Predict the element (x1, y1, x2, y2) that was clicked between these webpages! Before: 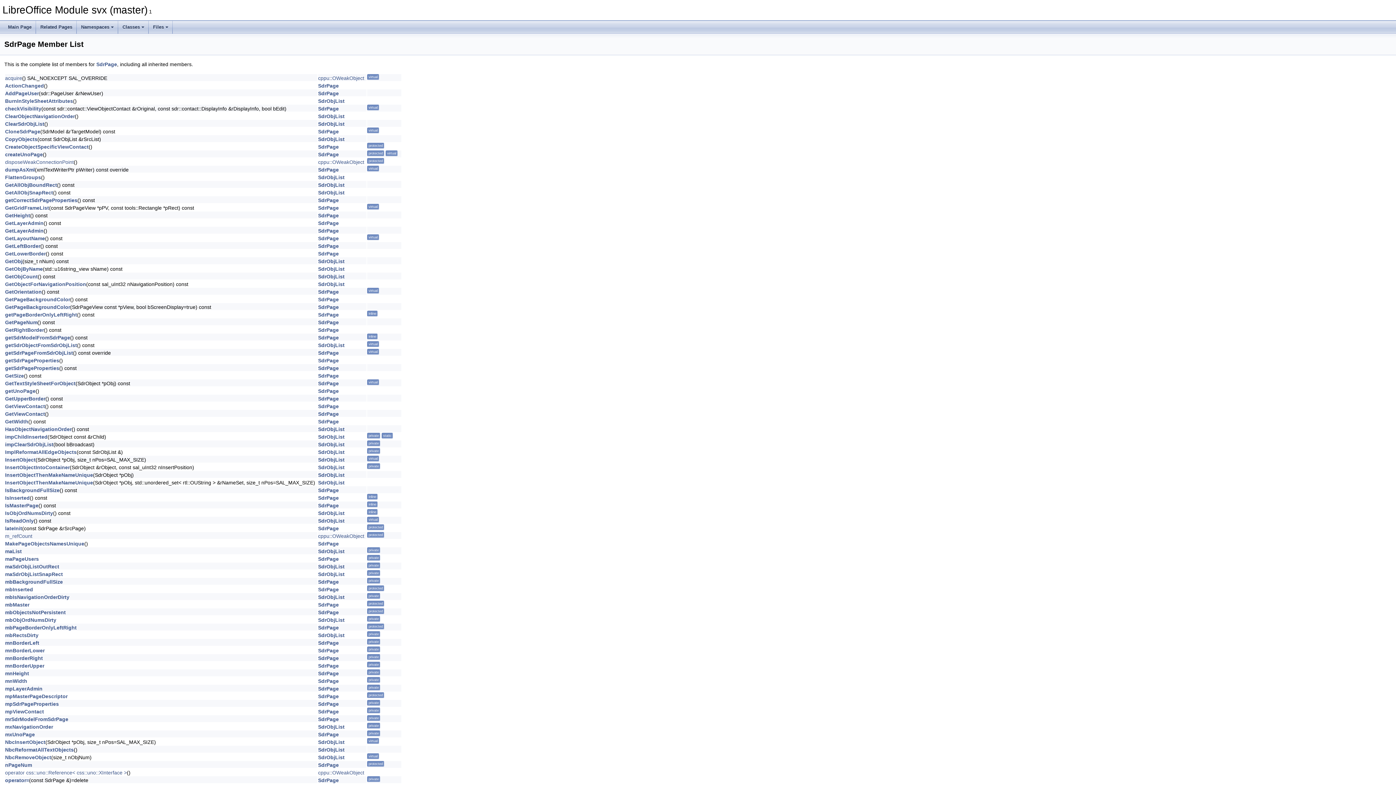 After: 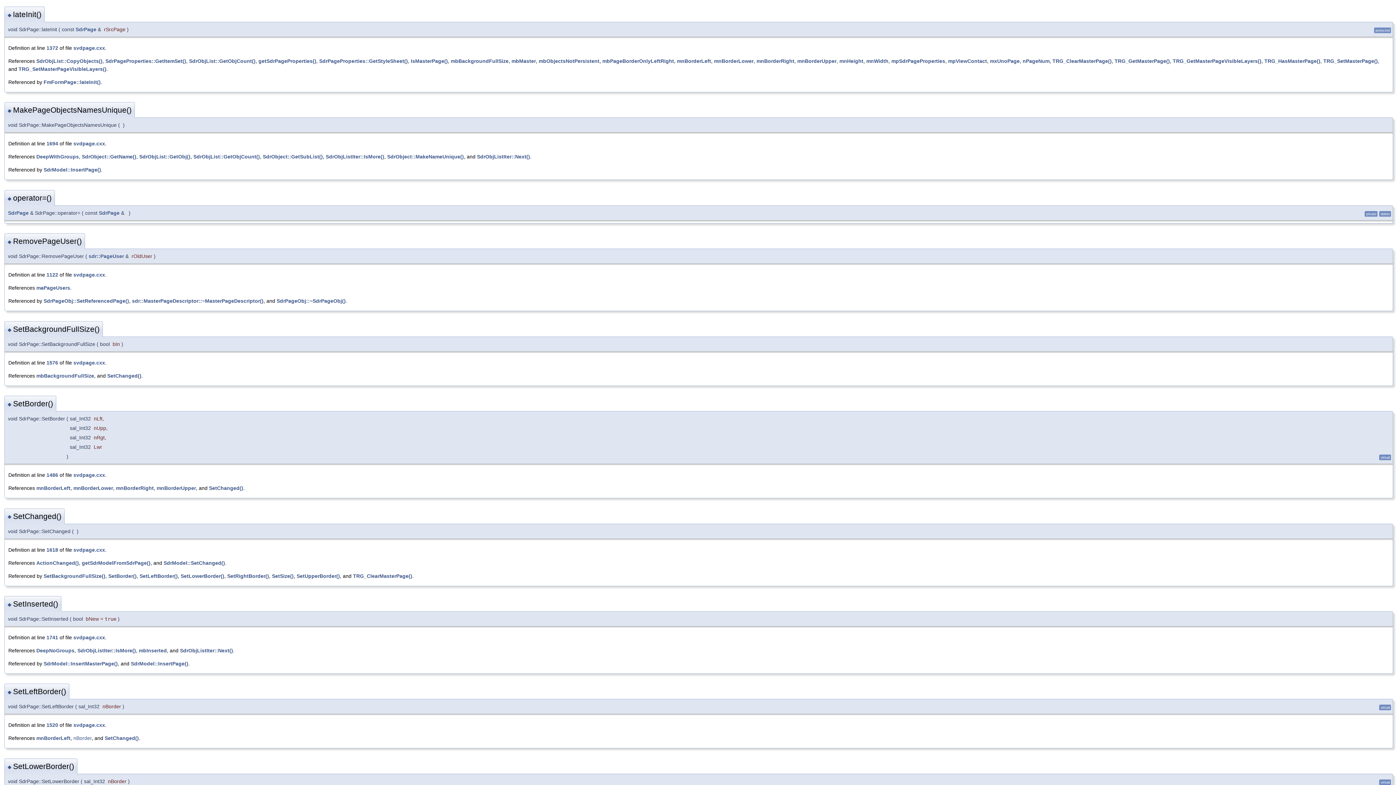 Action: bbox: (5, 525, 22, 531) label: lateInit